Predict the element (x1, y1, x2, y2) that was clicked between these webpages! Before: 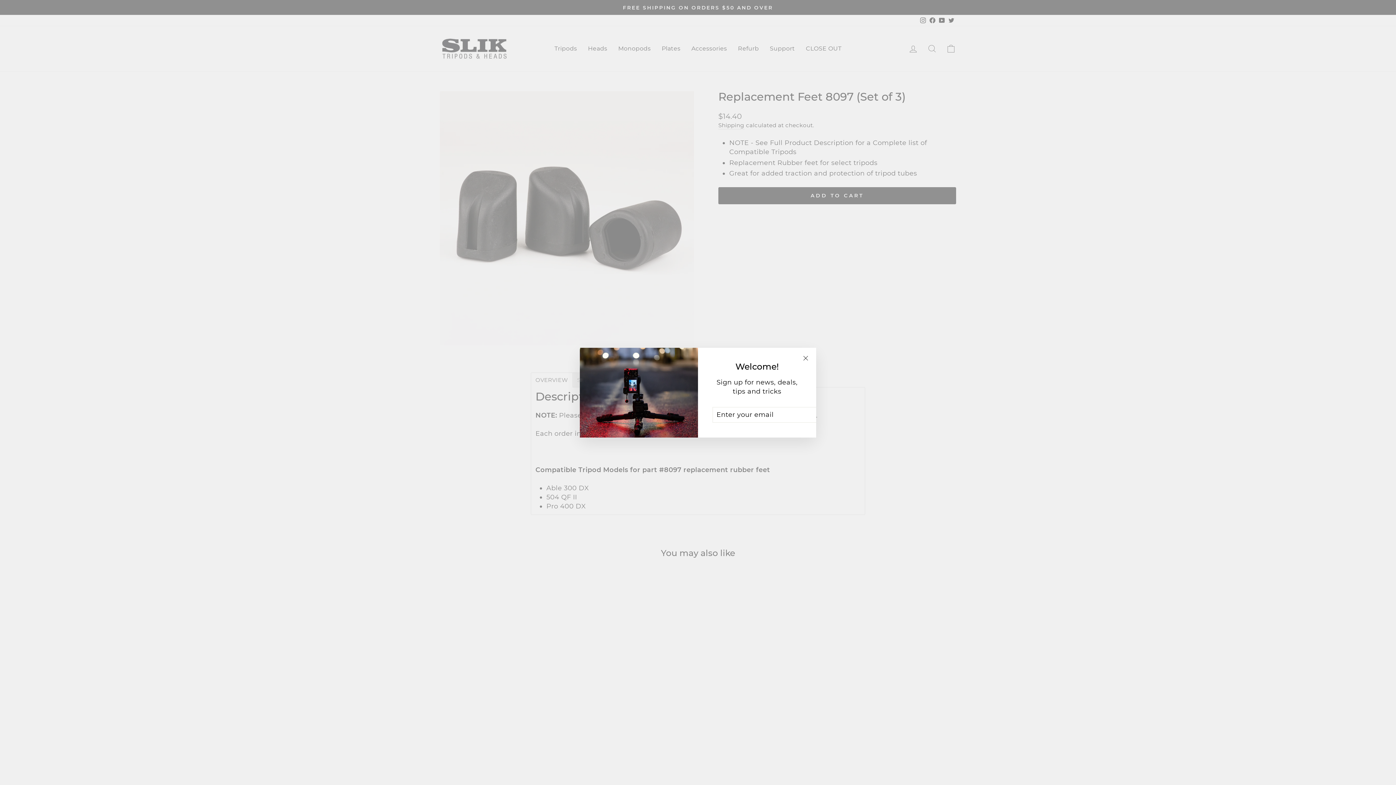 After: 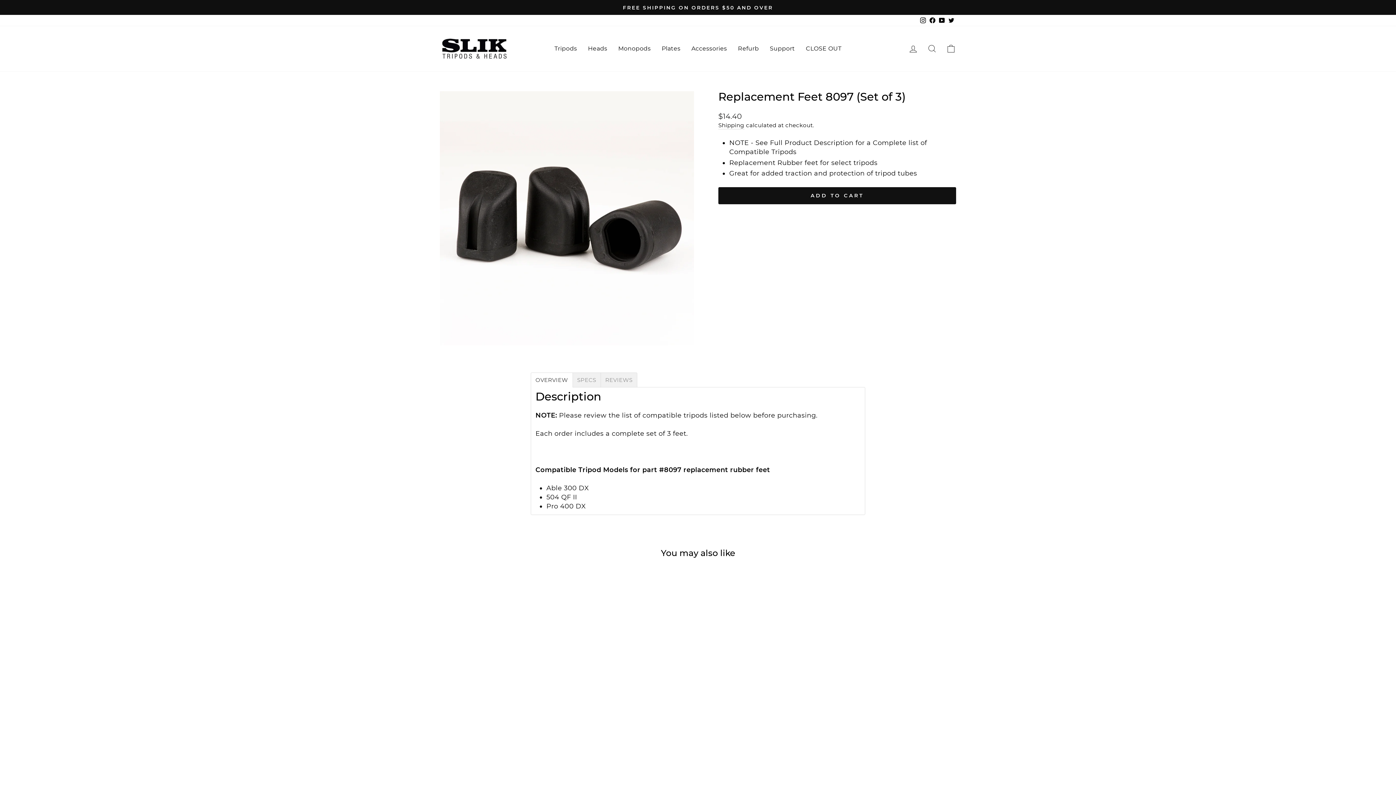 Action: label: "Close (esc)" bbox: (798, 351, 812, 365)